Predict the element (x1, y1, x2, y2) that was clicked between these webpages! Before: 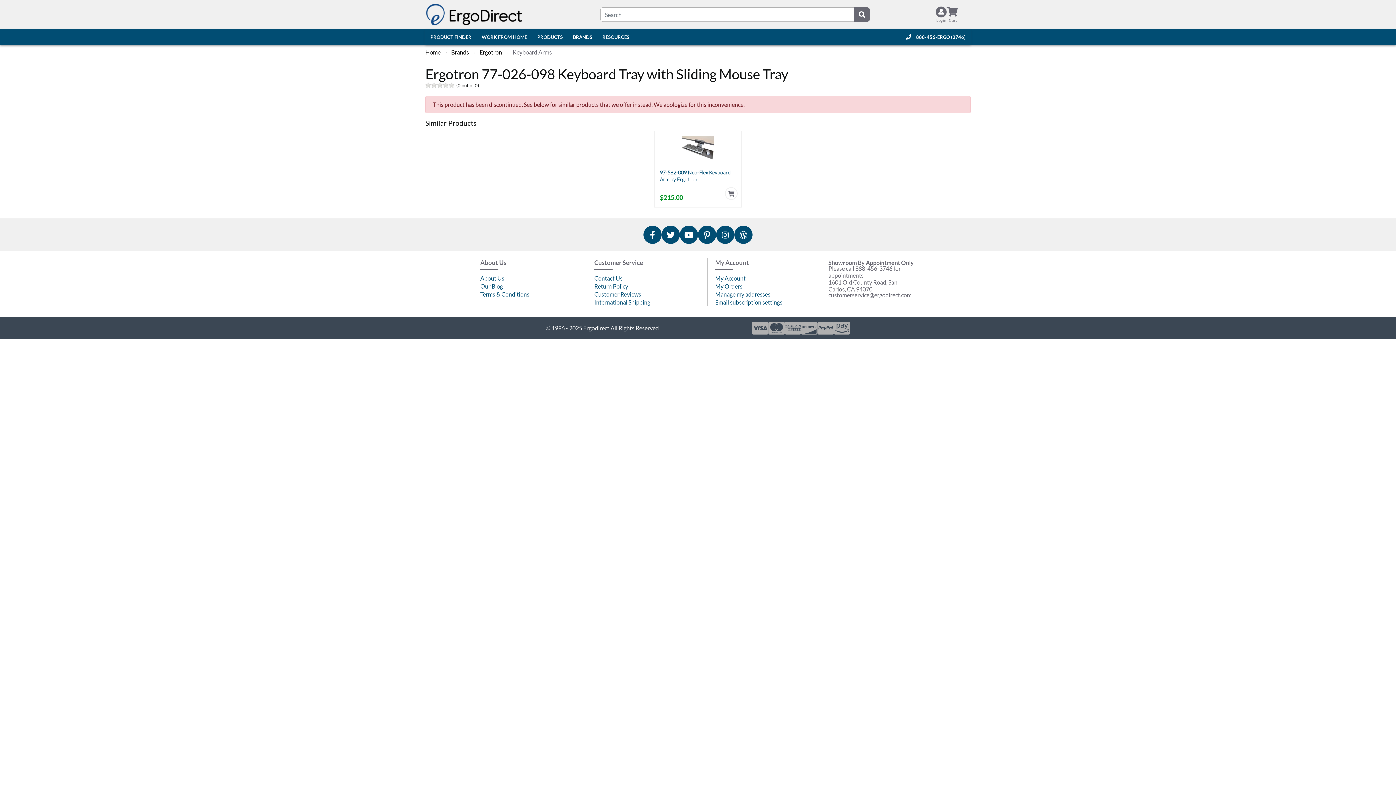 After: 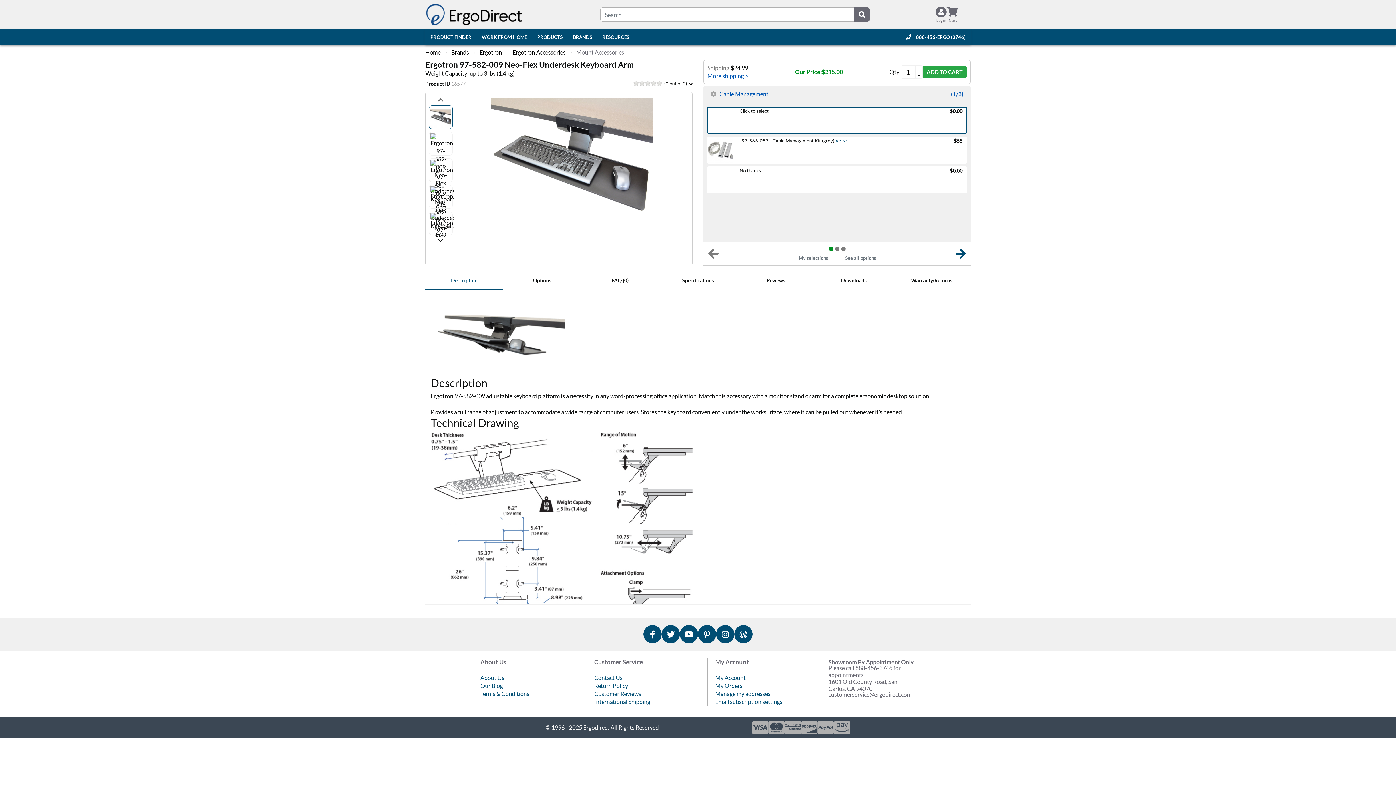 Action: bbox: (725, 187, 737, 200)